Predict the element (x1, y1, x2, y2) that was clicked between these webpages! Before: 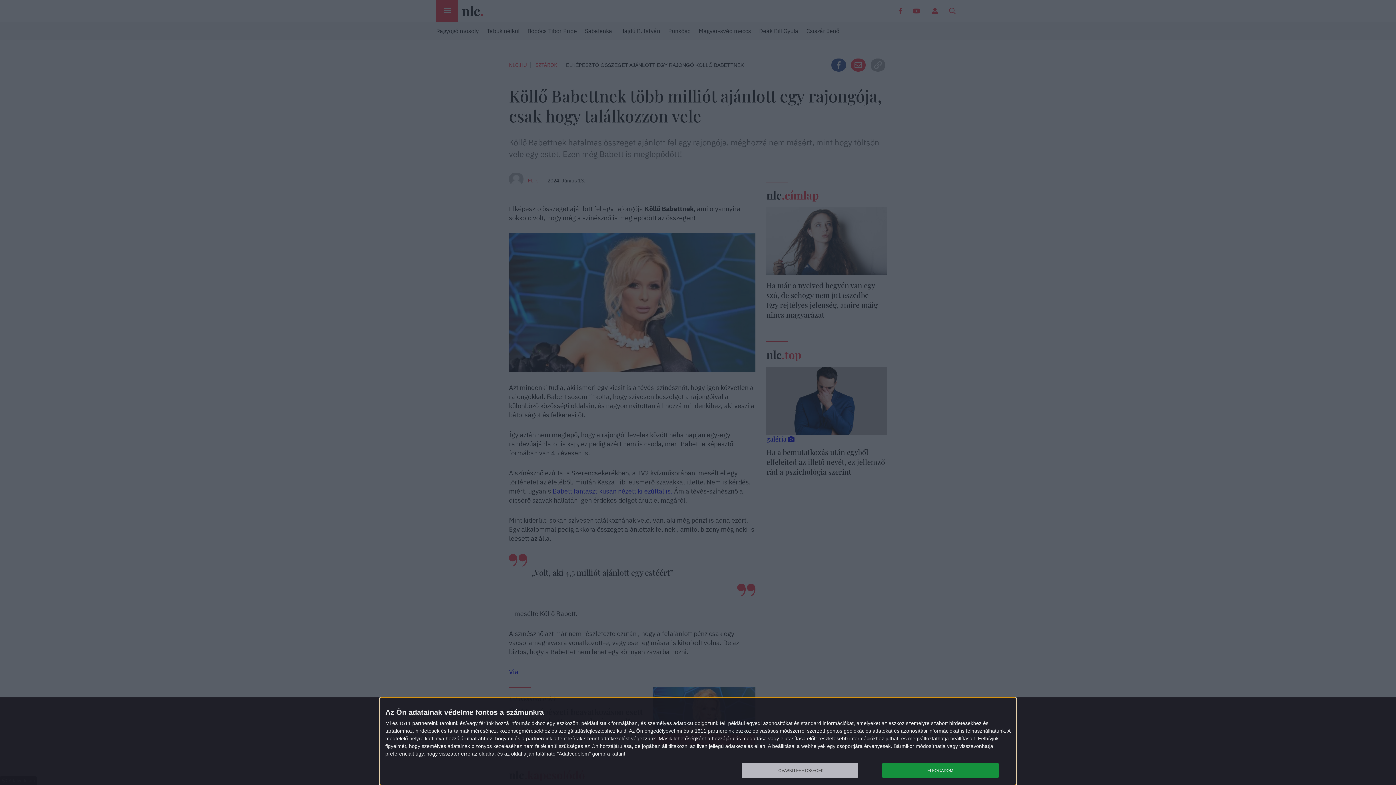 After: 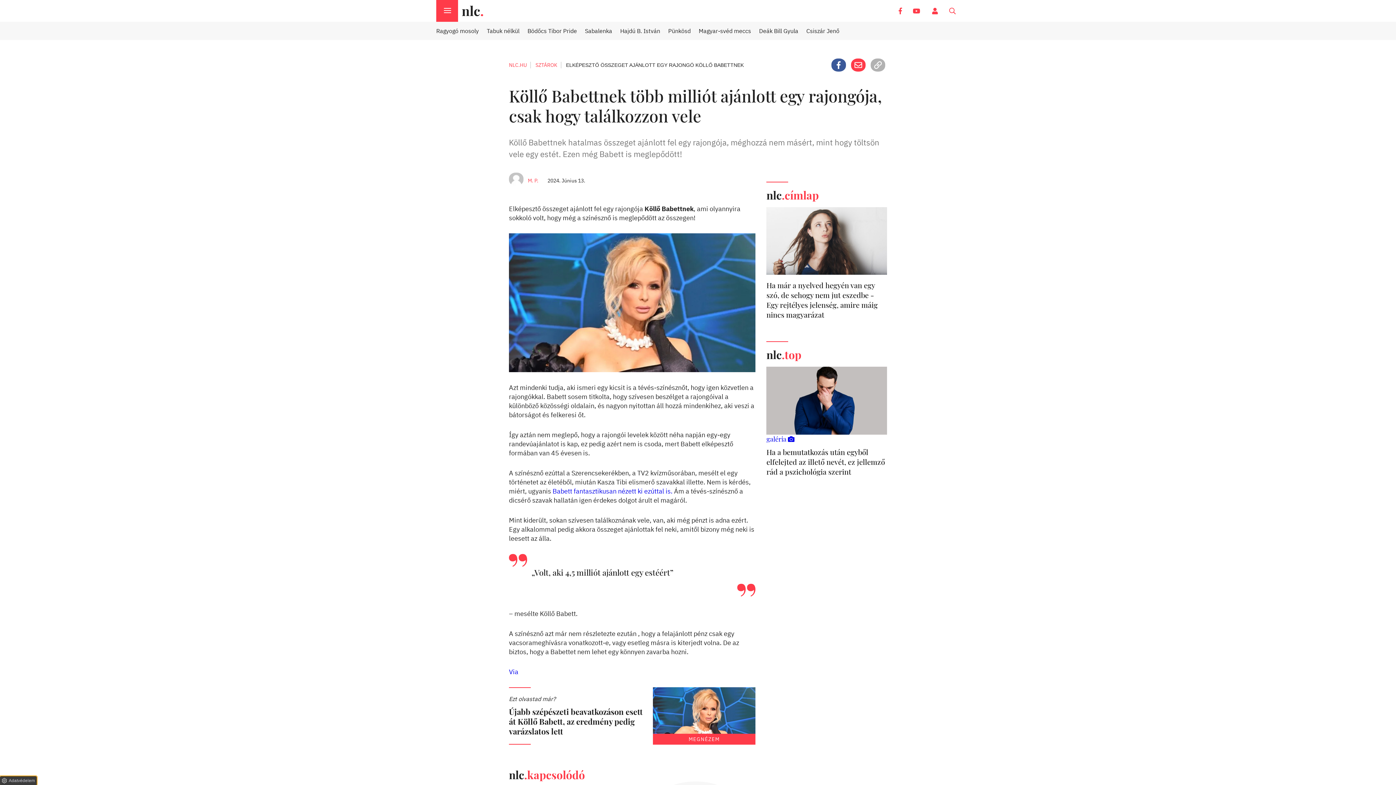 Action: bbox: (882, 763, 998, 778) label: ELFOGADOM